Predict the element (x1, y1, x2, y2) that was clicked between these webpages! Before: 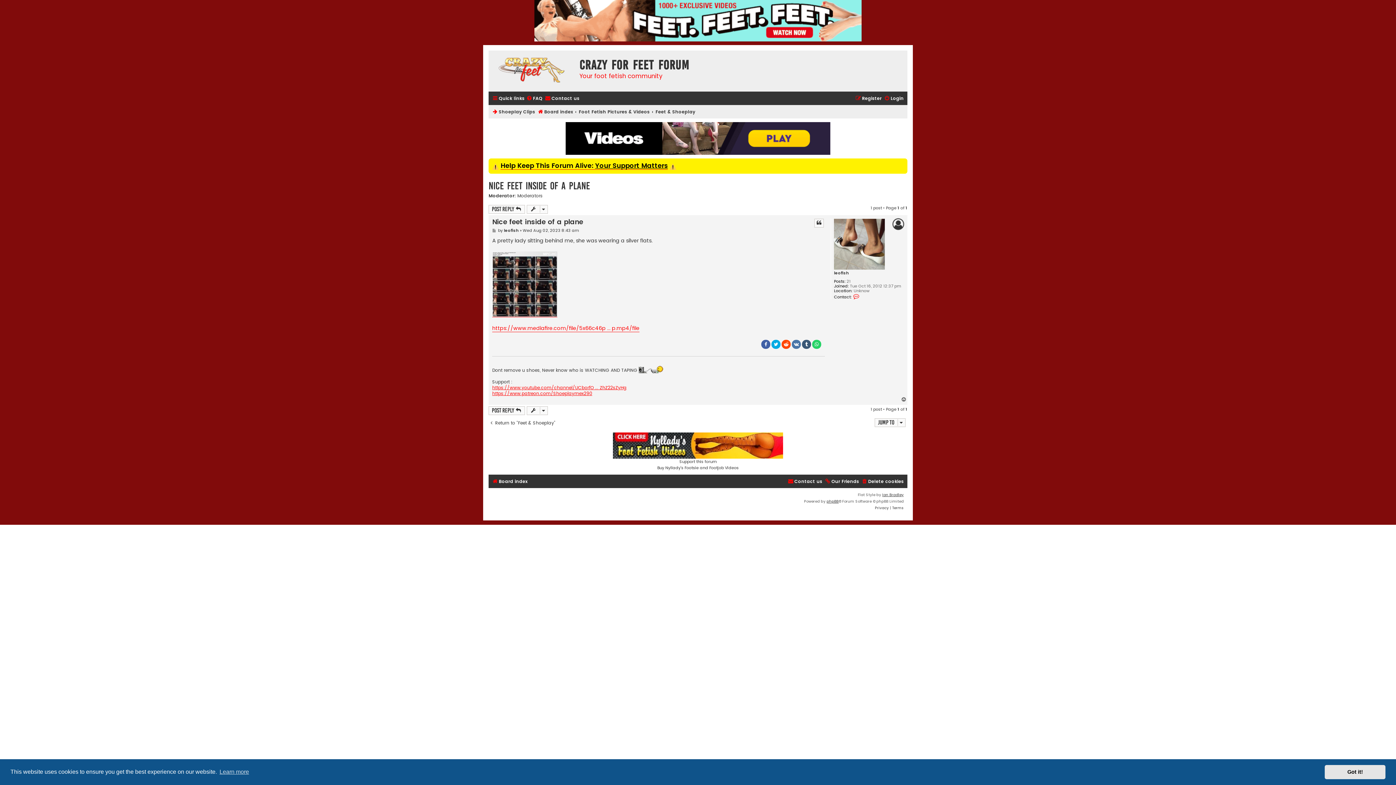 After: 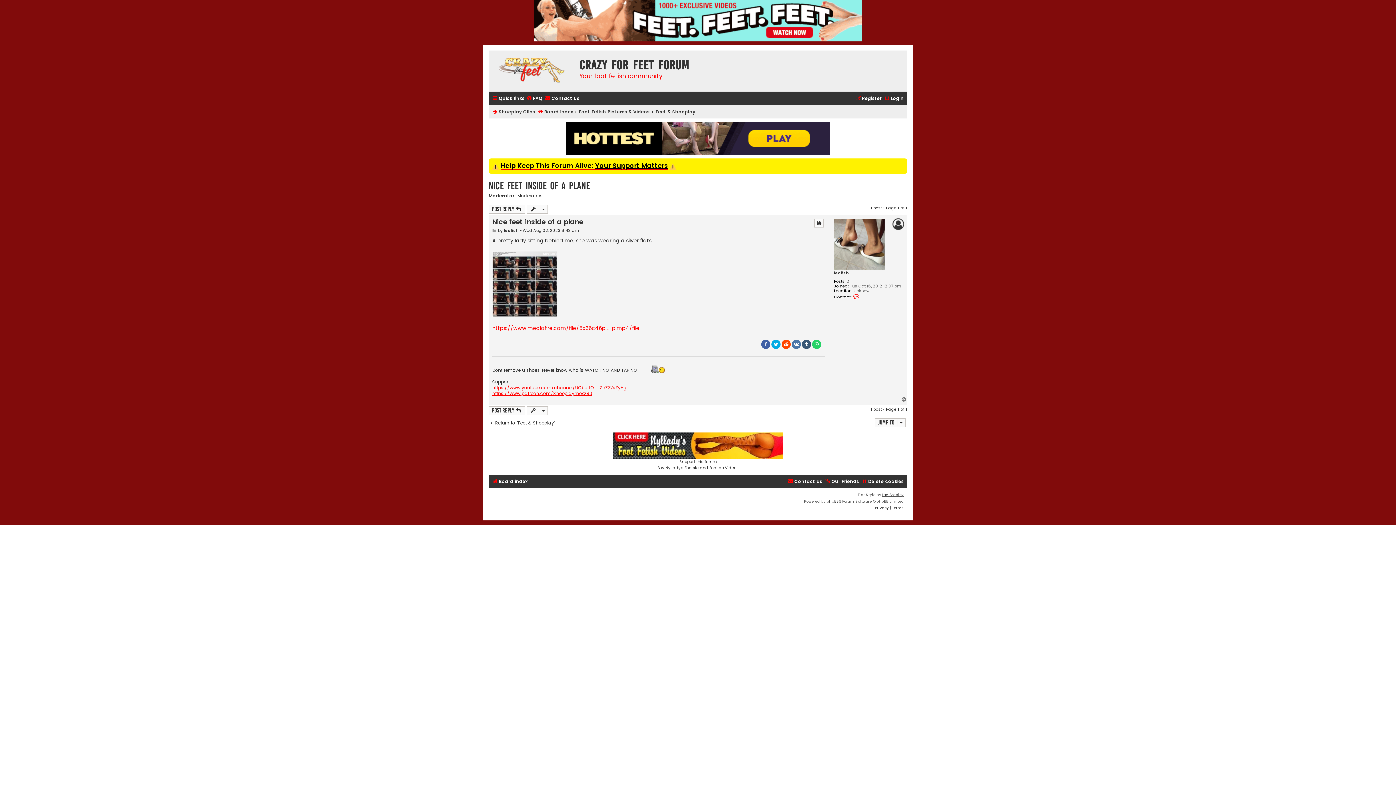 Action: label: dismiss cookie message bbox: (1325, 765, 1385, 779)